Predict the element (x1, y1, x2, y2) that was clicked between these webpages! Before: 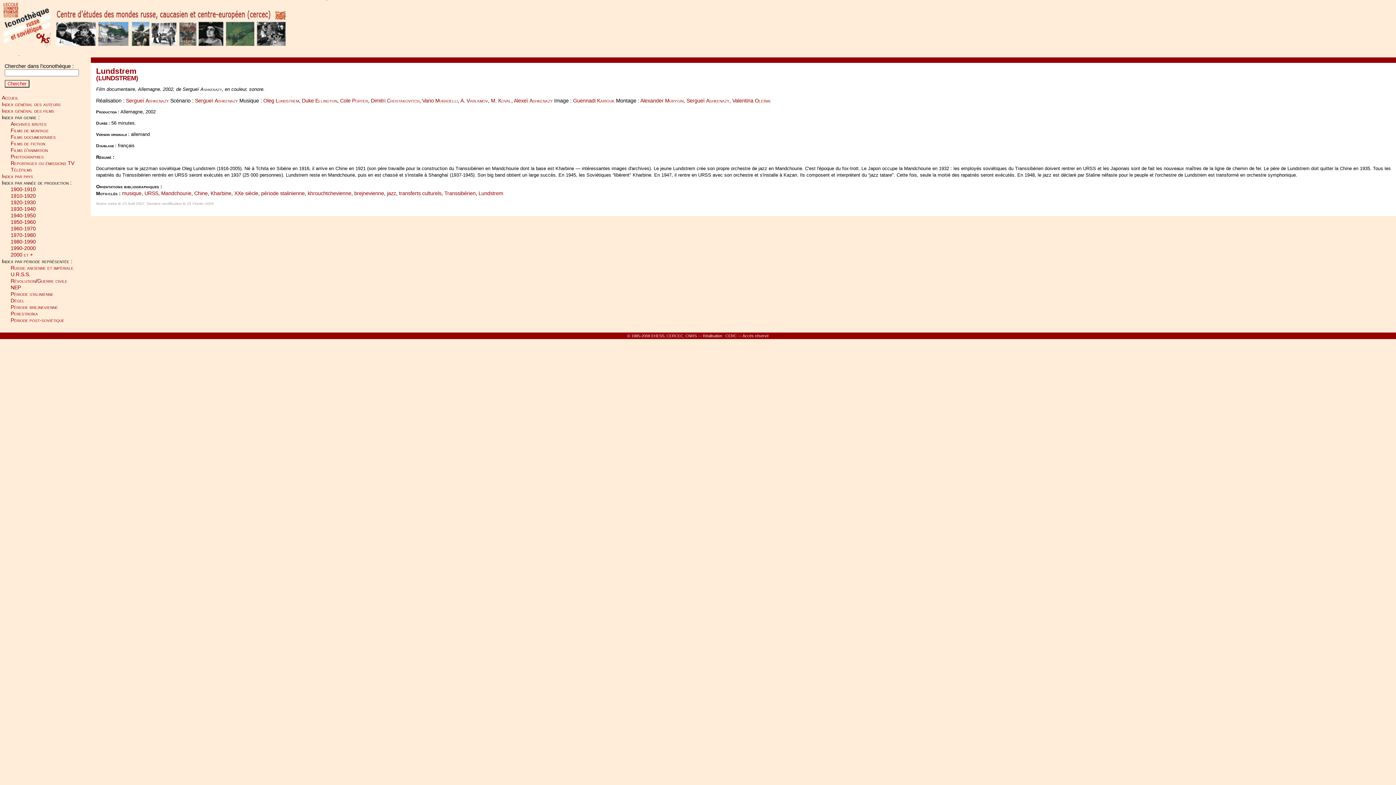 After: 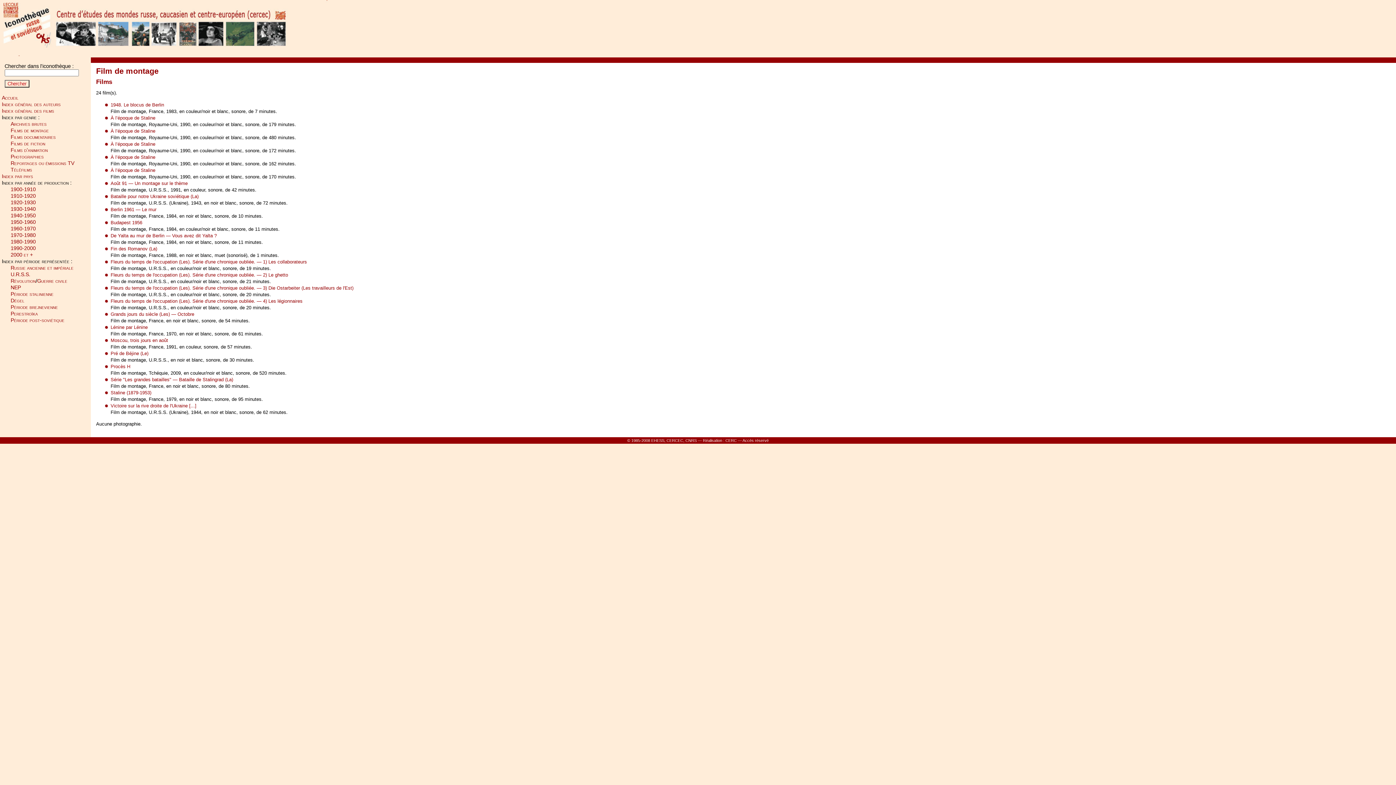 Action: label: Films de montage bbox: (10, 127, 48, 133)